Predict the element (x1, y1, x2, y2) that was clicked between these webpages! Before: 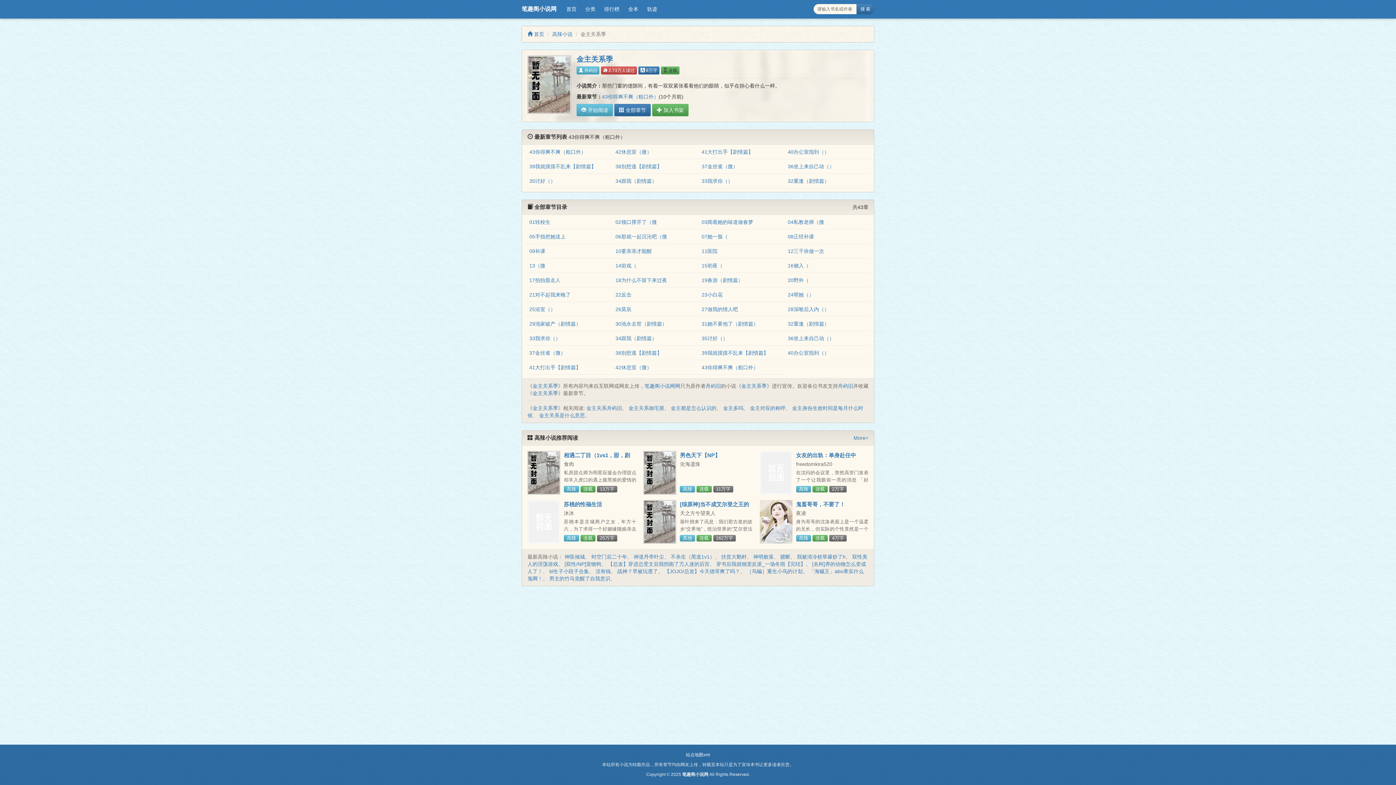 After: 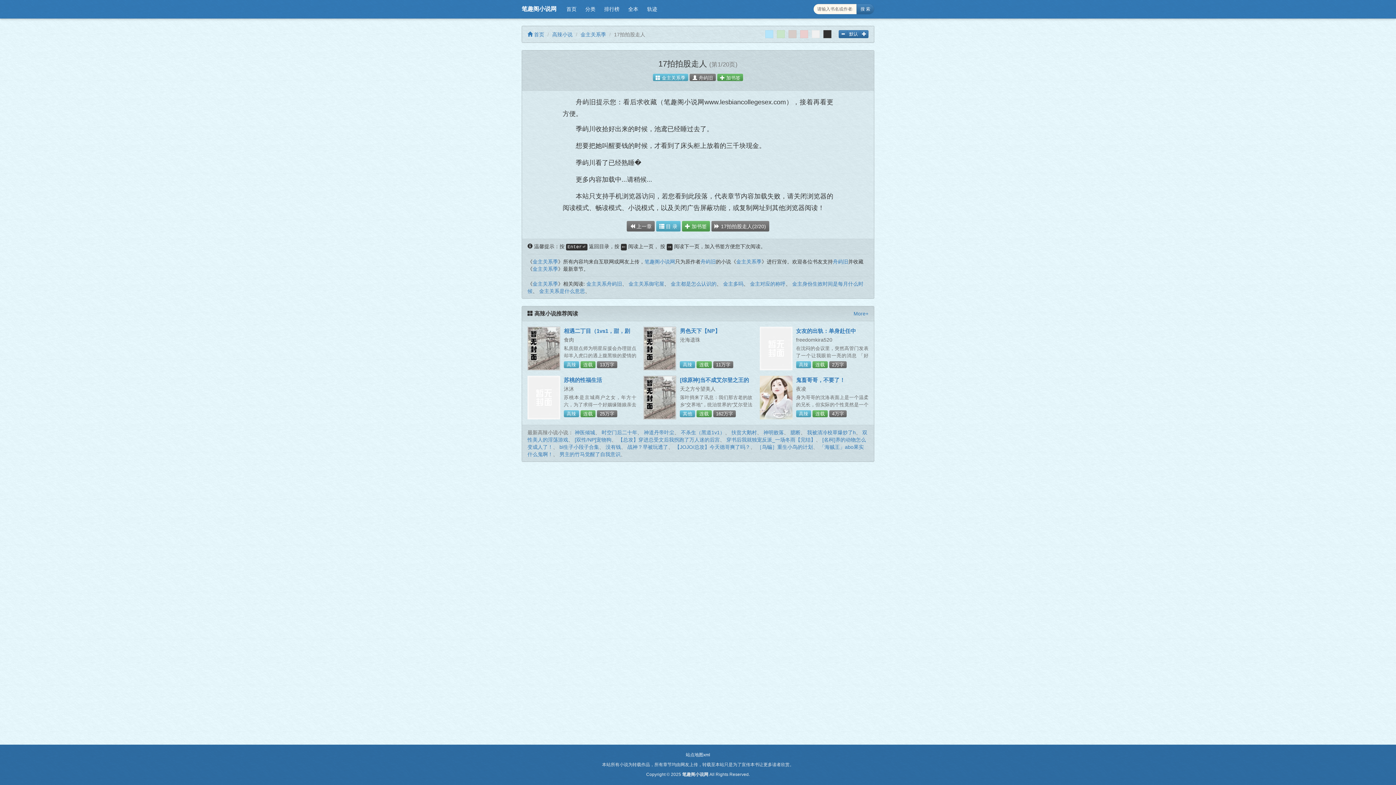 Action: bbox: (529, 277, 560, 283) label: 17拍拍股走人